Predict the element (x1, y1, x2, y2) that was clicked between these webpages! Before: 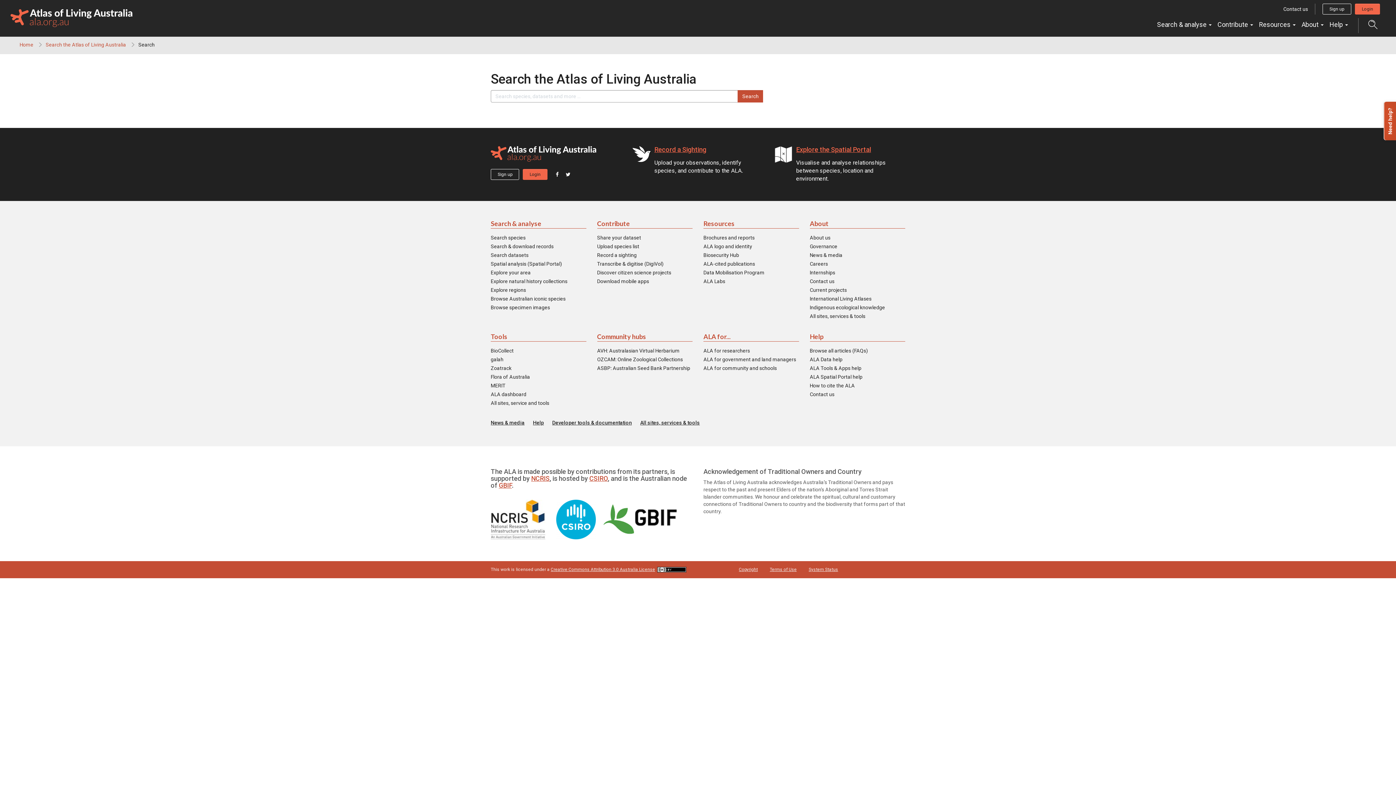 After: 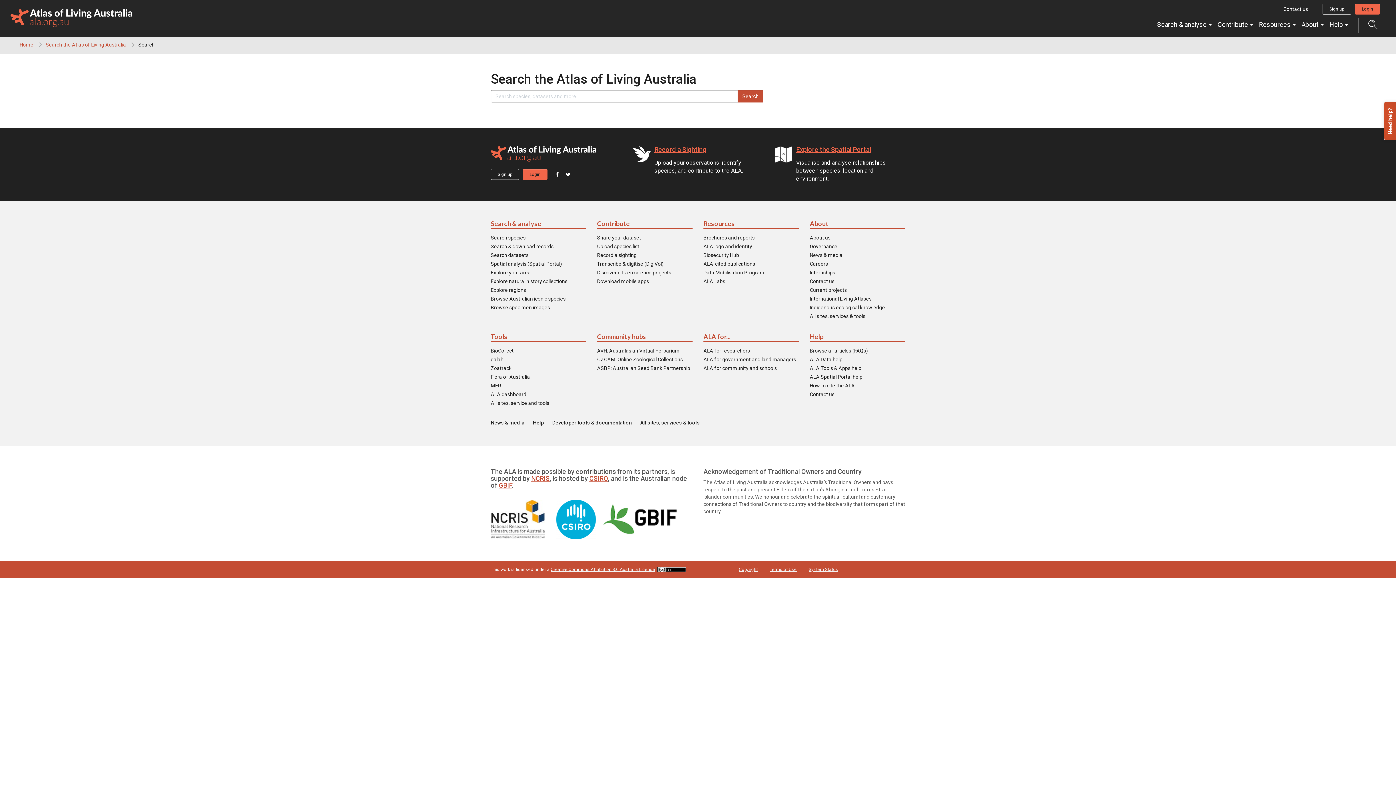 Action: label: Contribute bbox: (597, 219, 692, 228)